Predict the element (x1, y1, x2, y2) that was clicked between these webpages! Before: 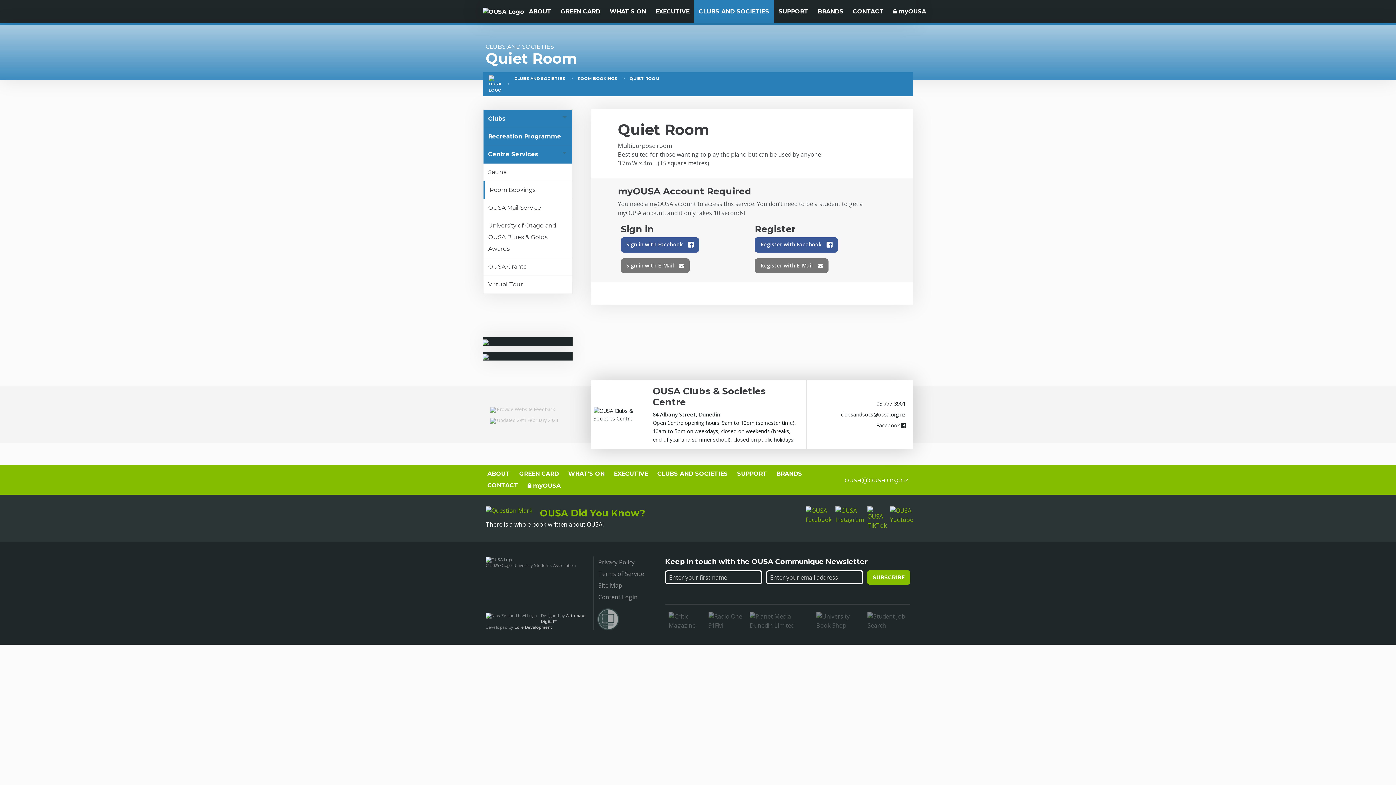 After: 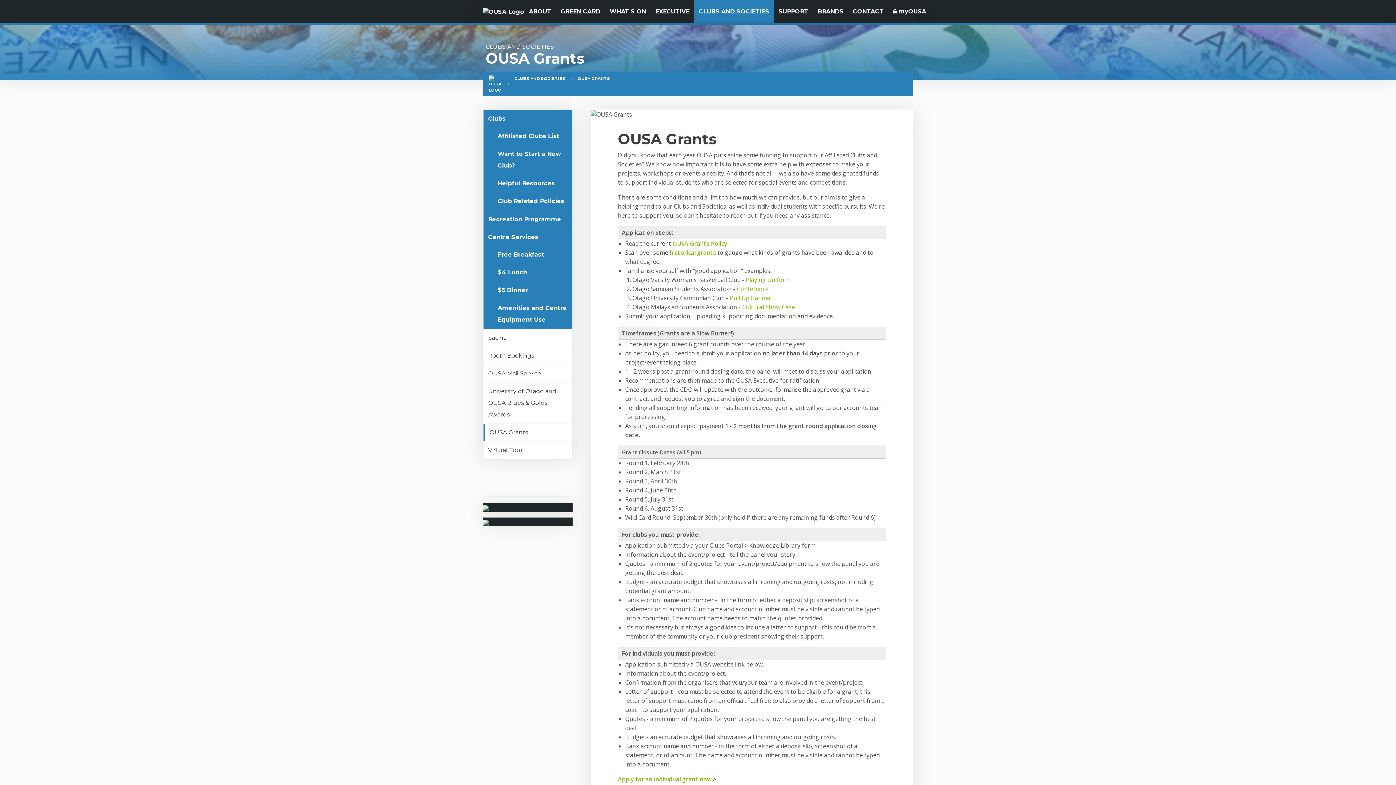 Action: label: OUSA Grants bbox: (483, 258, 571, 275)